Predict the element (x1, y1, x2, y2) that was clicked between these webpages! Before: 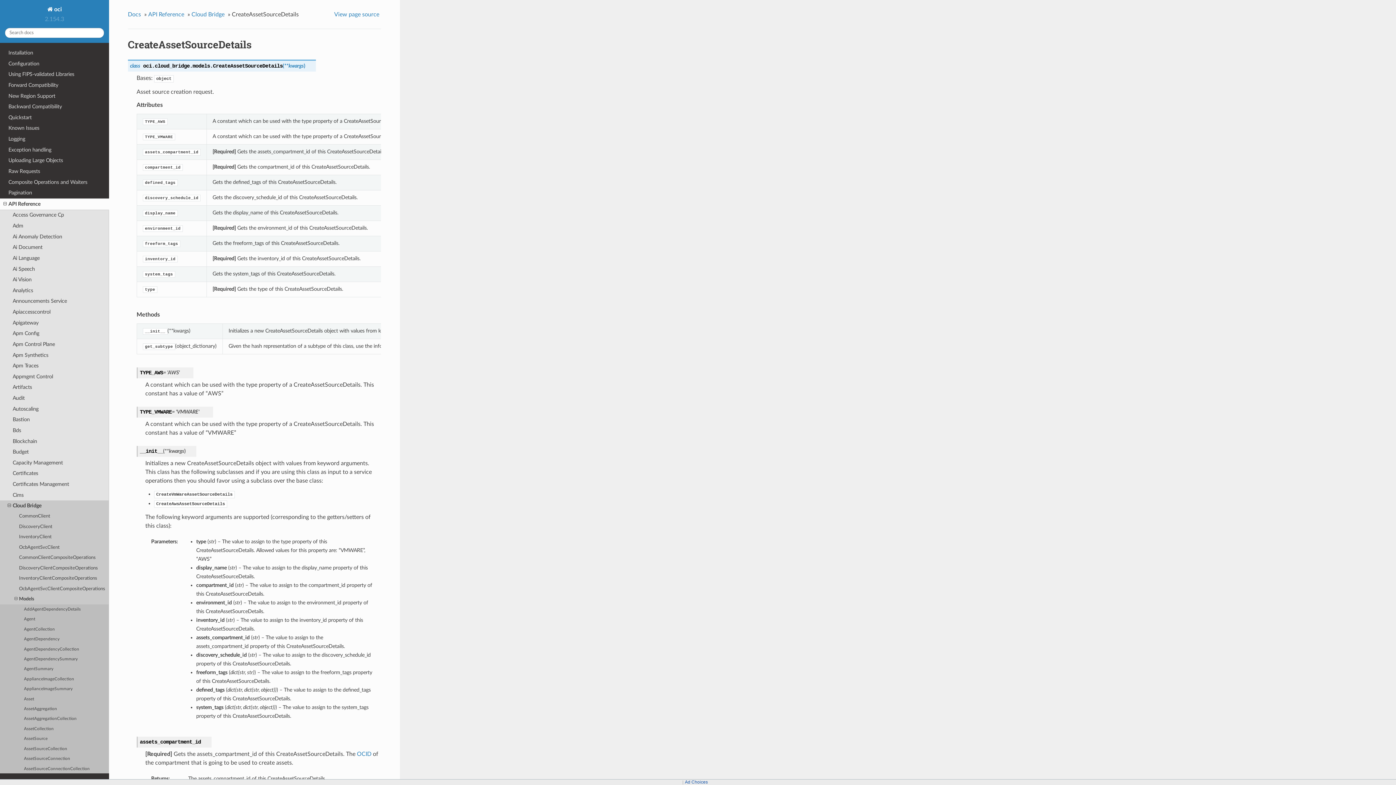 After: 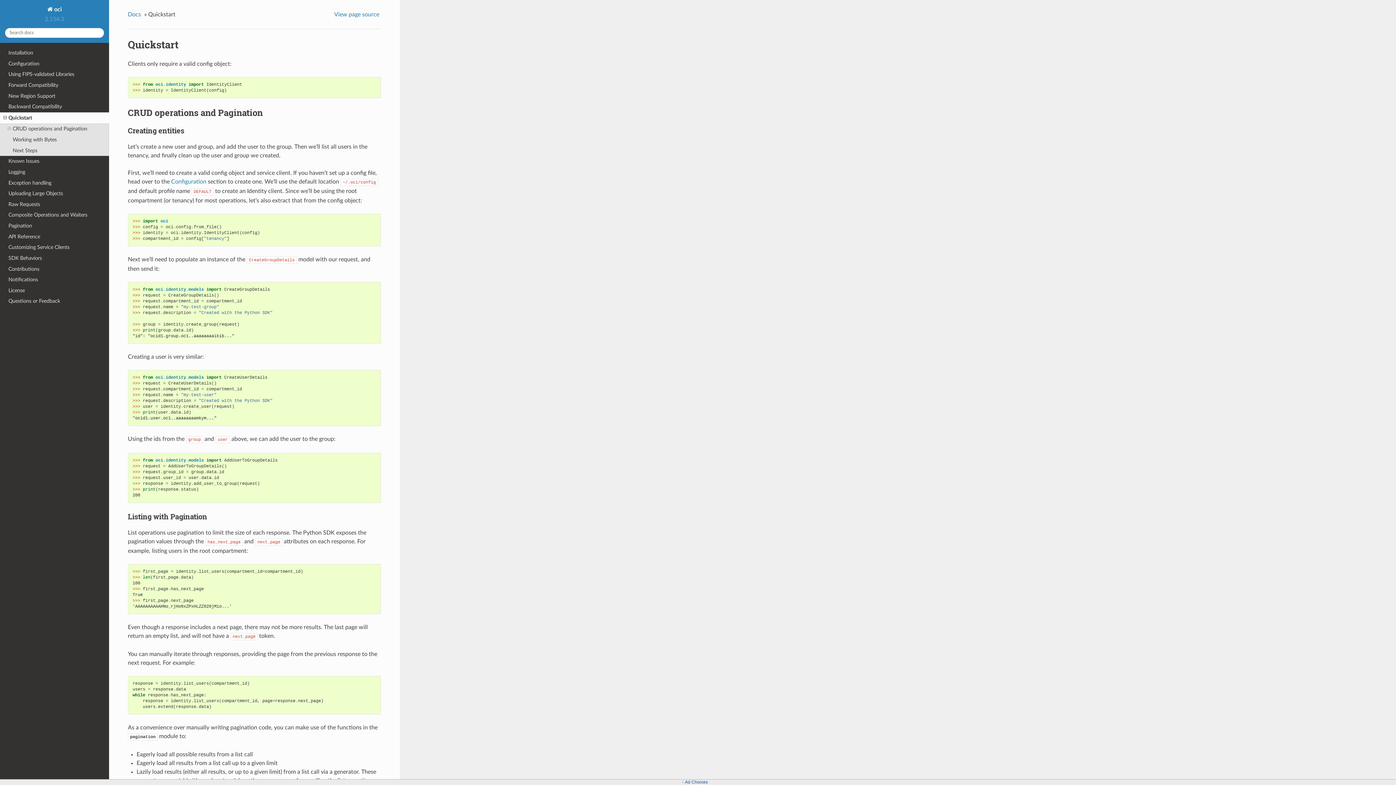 Action: bbox: (0, 112, 109, 123) label: Quickstart